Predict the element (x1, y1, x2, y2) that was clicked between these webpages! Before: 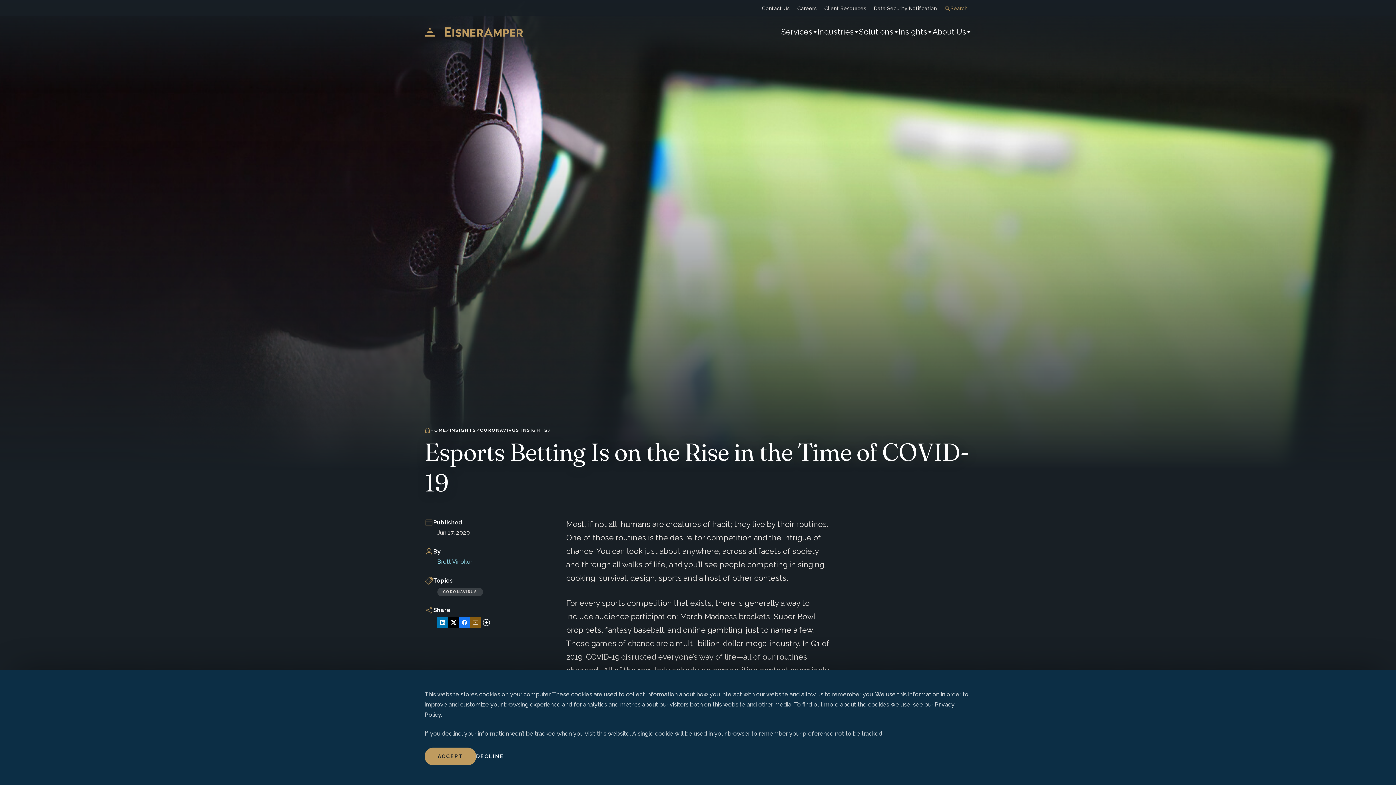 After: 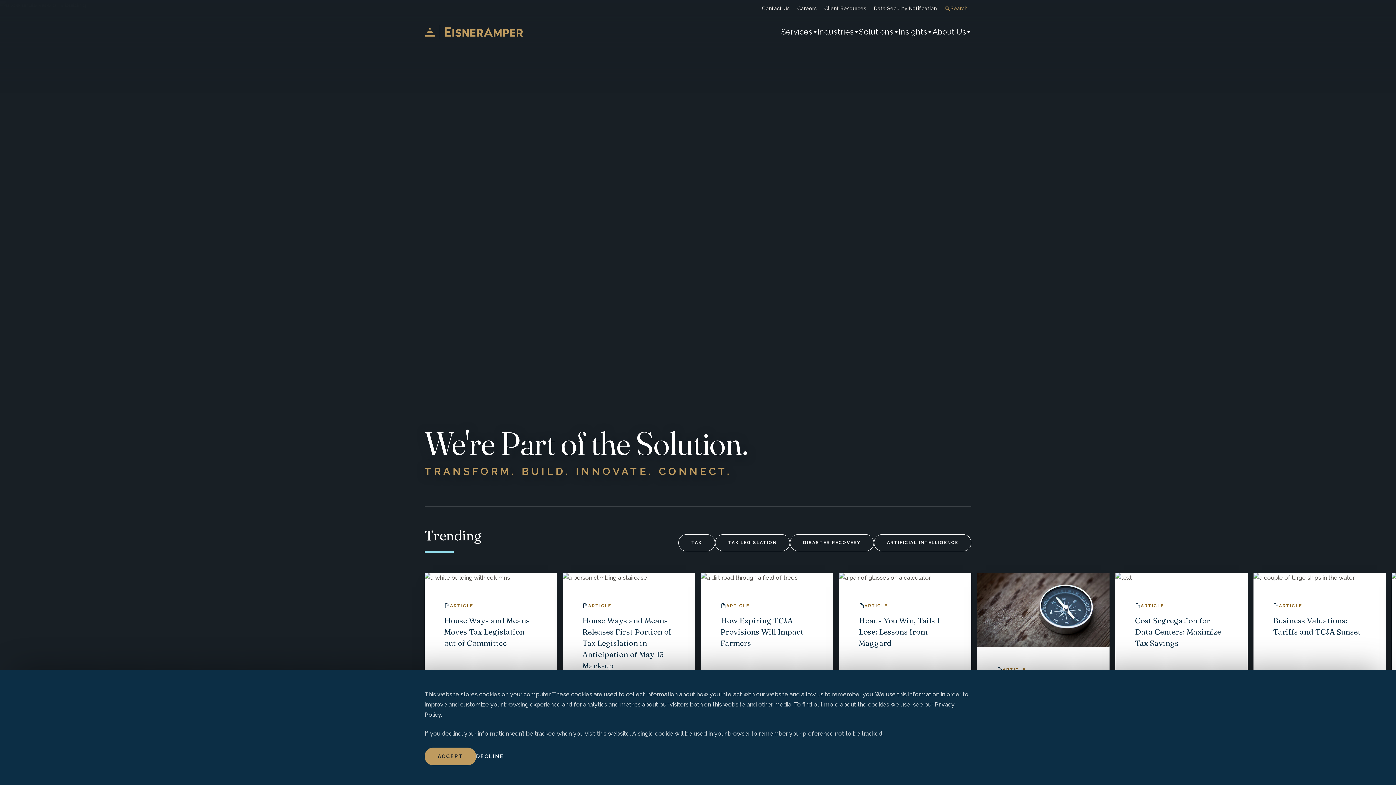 Action: bbox: (424, 16, 522, 47)